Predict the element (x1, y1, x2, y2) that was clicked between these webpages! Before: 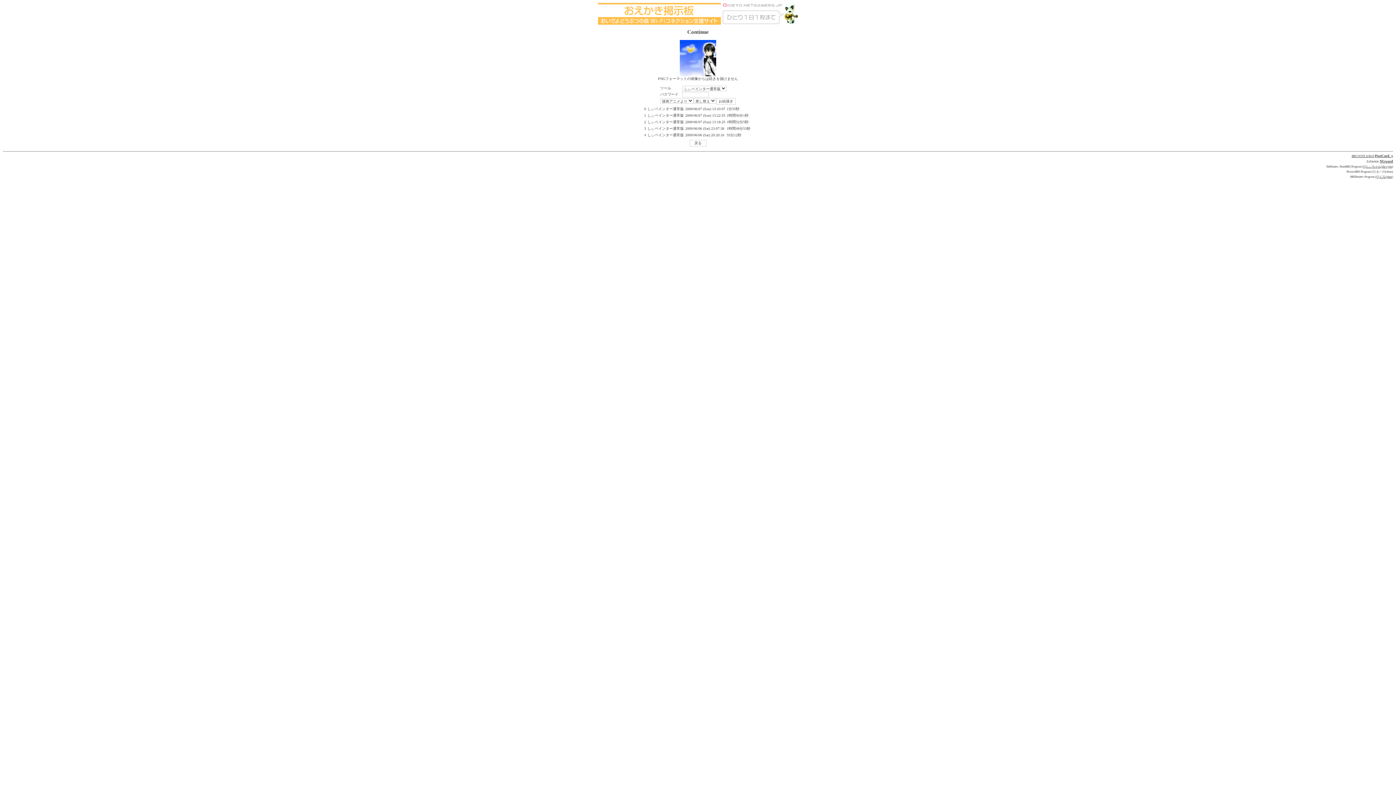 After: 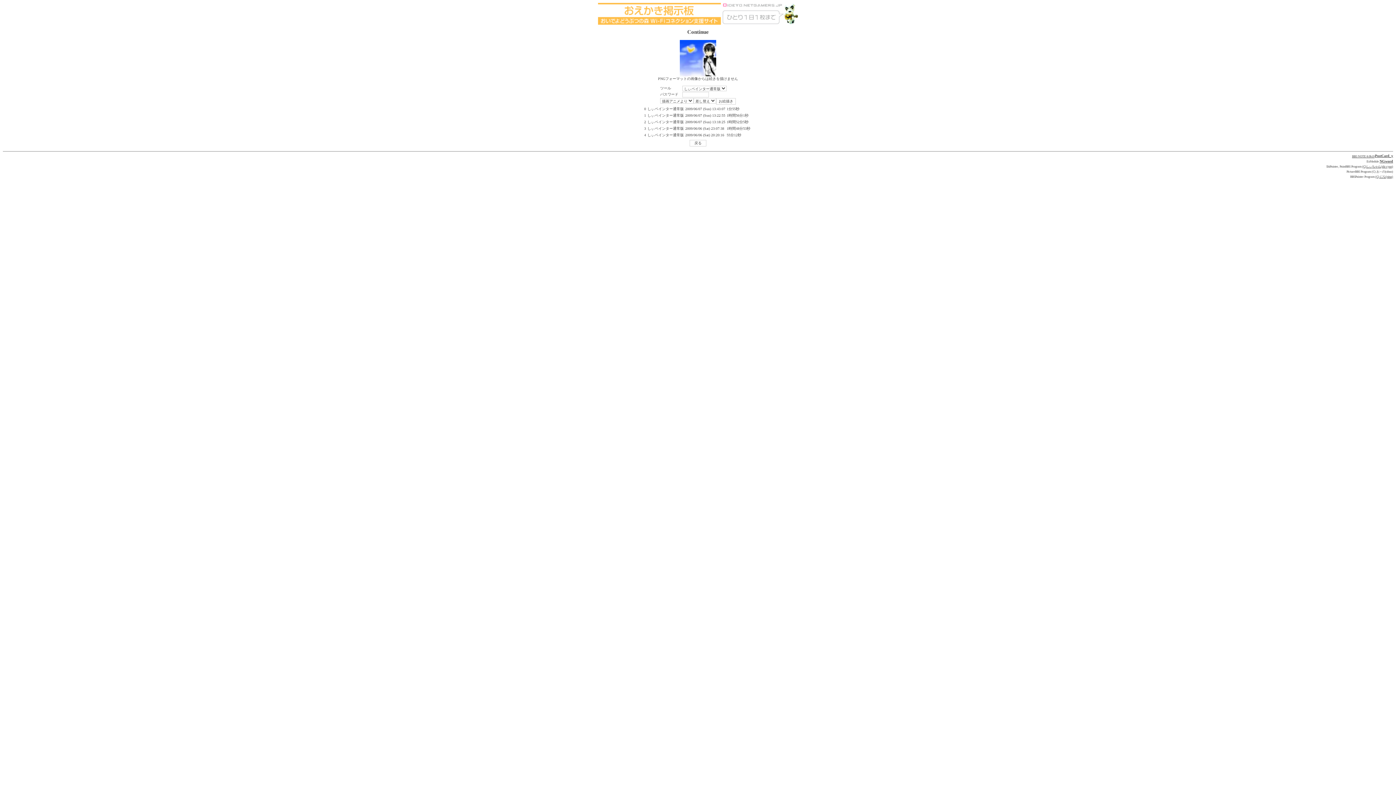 Action: bbox: (1352, 154, 1374, 157) label: BBS NOTE 8.0b19